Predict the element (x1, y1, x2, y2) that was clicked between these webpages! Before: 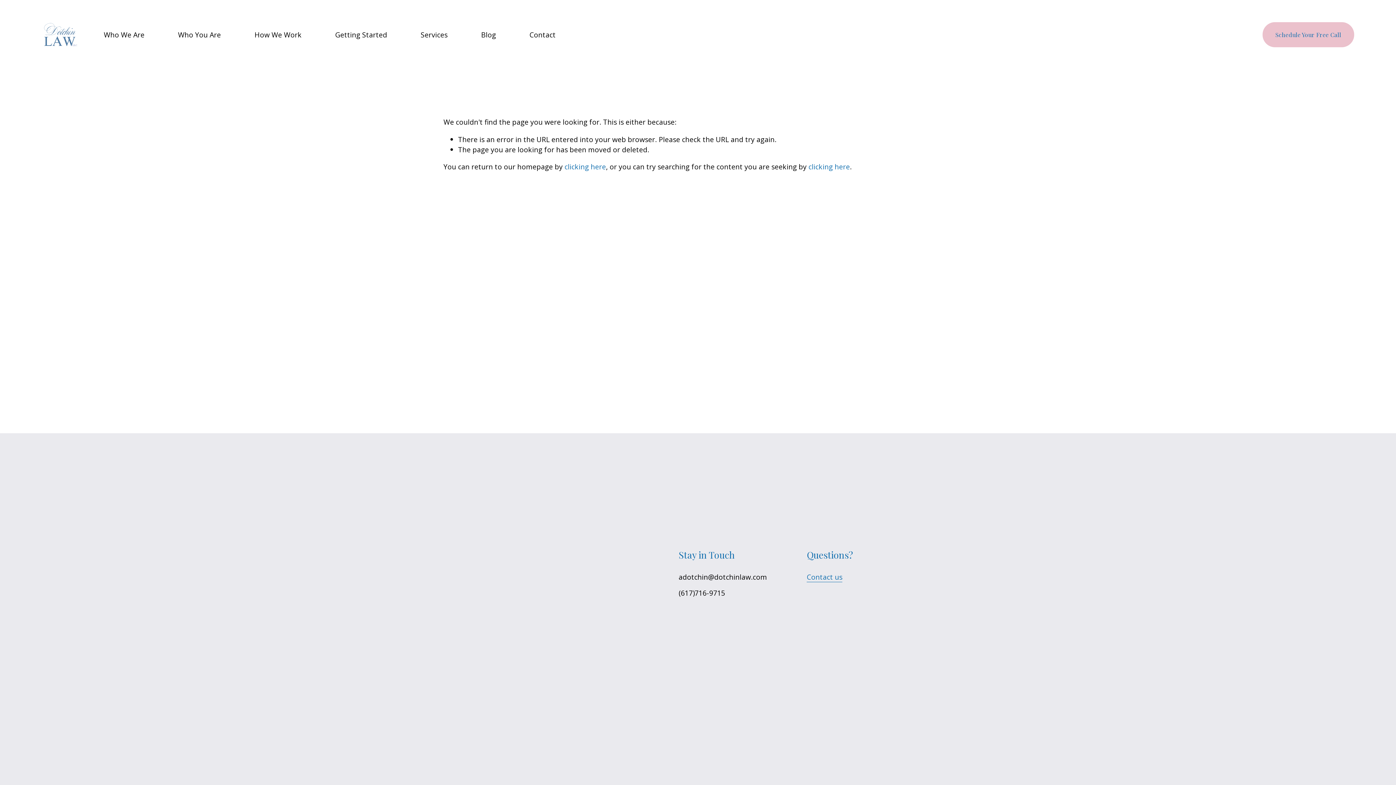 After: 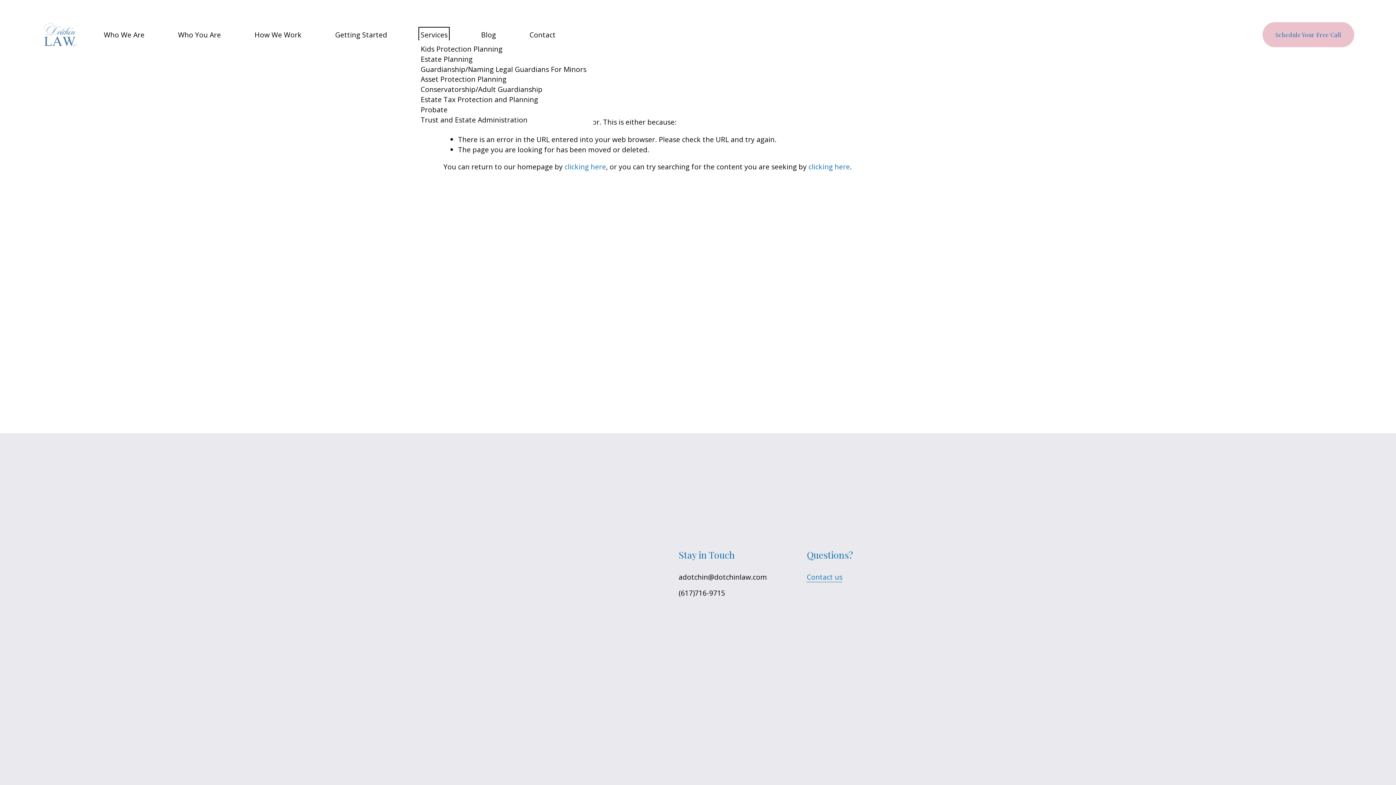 Action: bbox: (420, 28, 447, 40) label: folder dropdown